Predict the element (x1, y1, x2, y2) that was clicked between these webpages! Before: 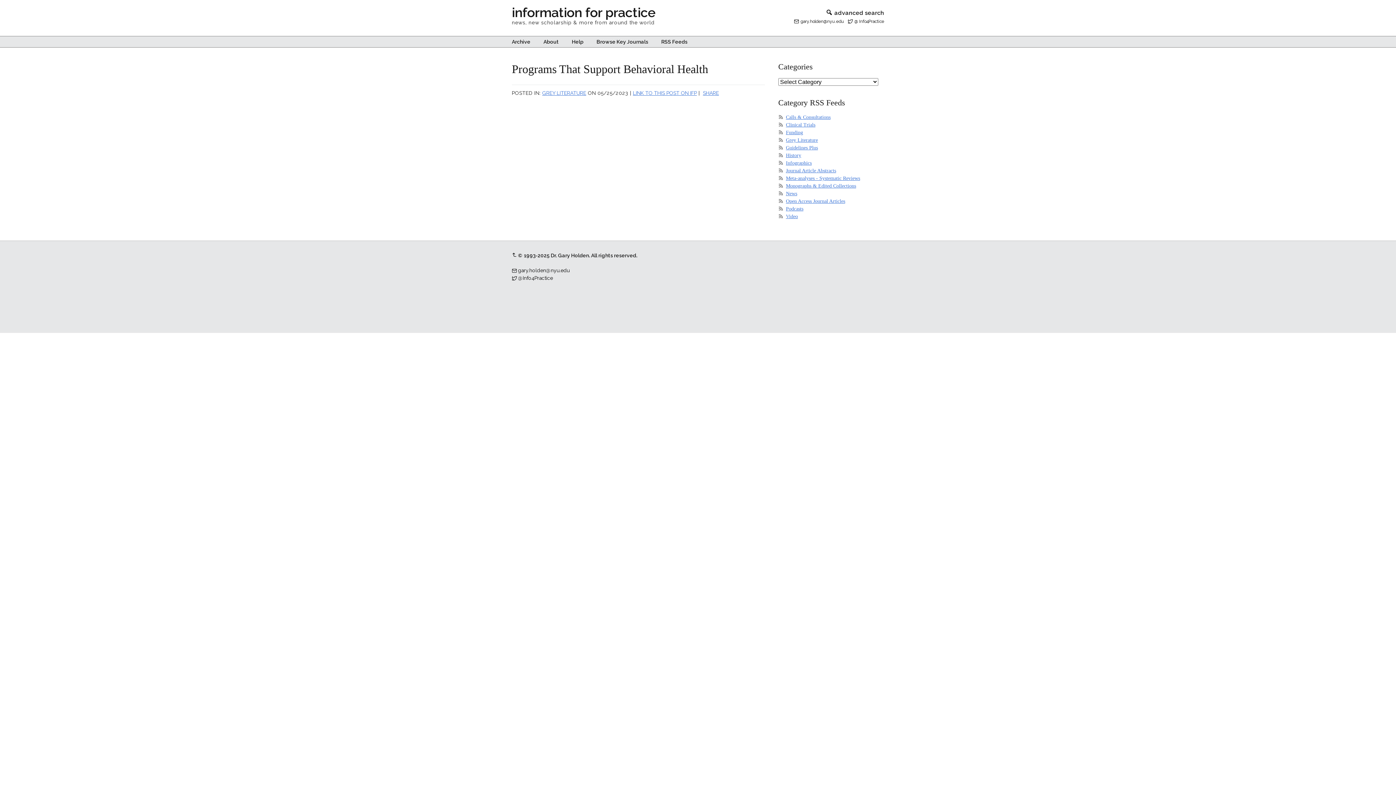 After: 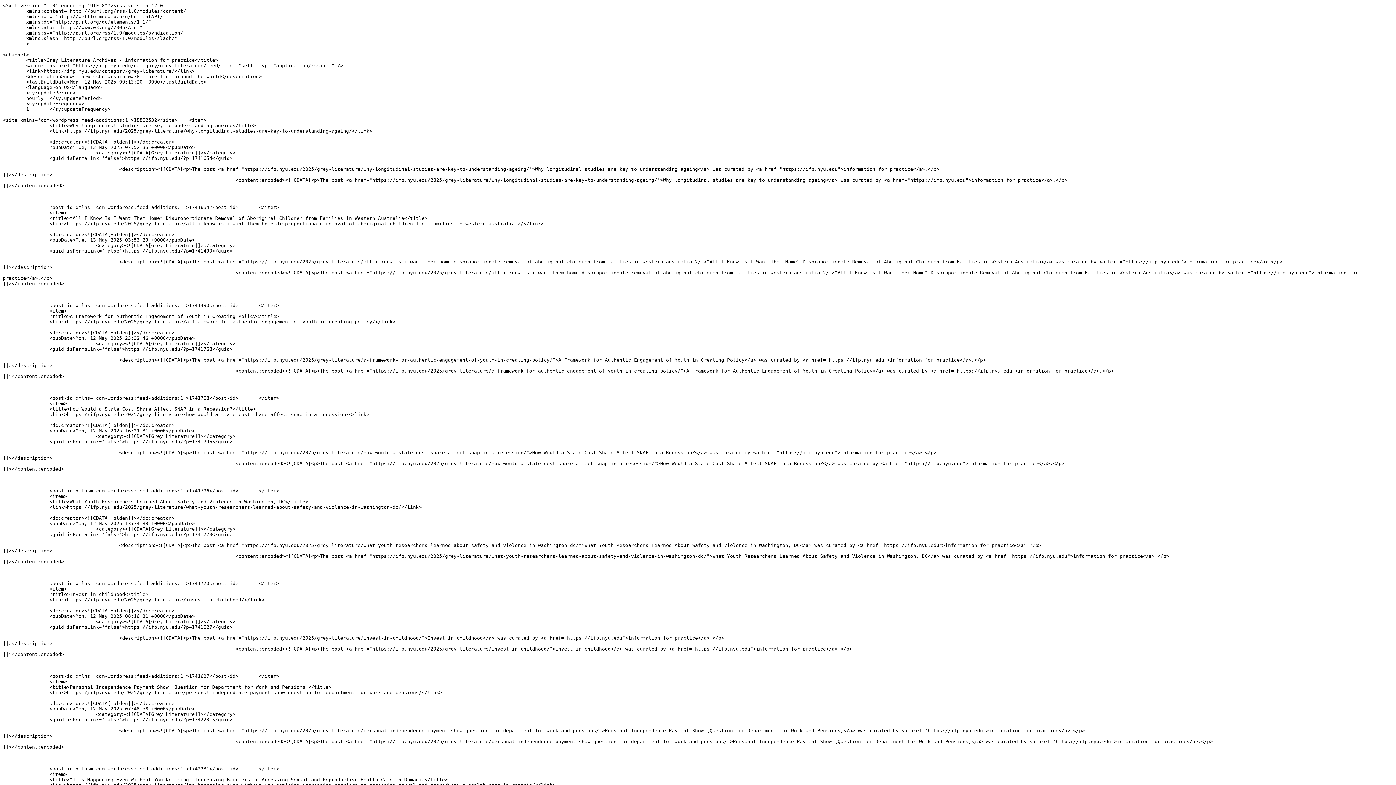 Action: bbox: (786, 137, 818, 142) label: Grey Literature